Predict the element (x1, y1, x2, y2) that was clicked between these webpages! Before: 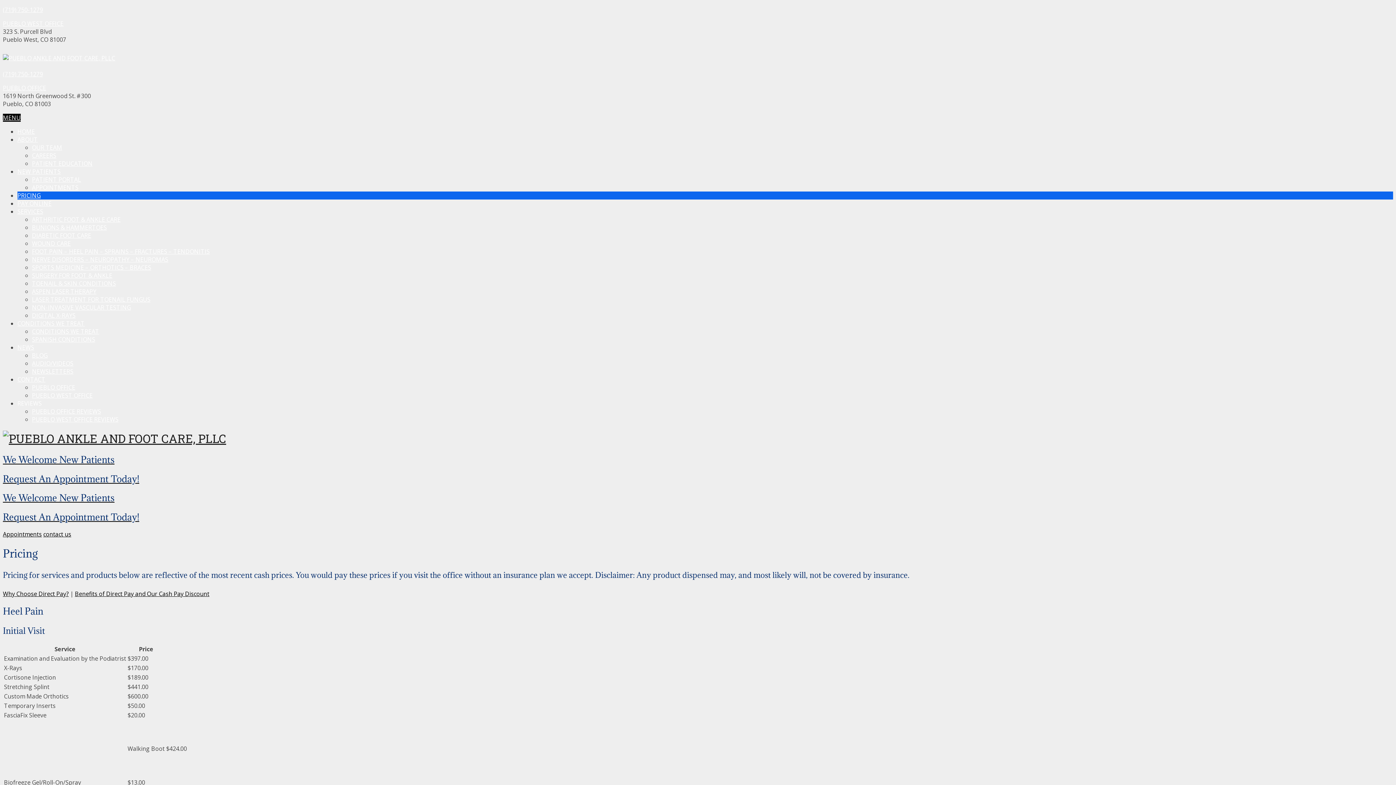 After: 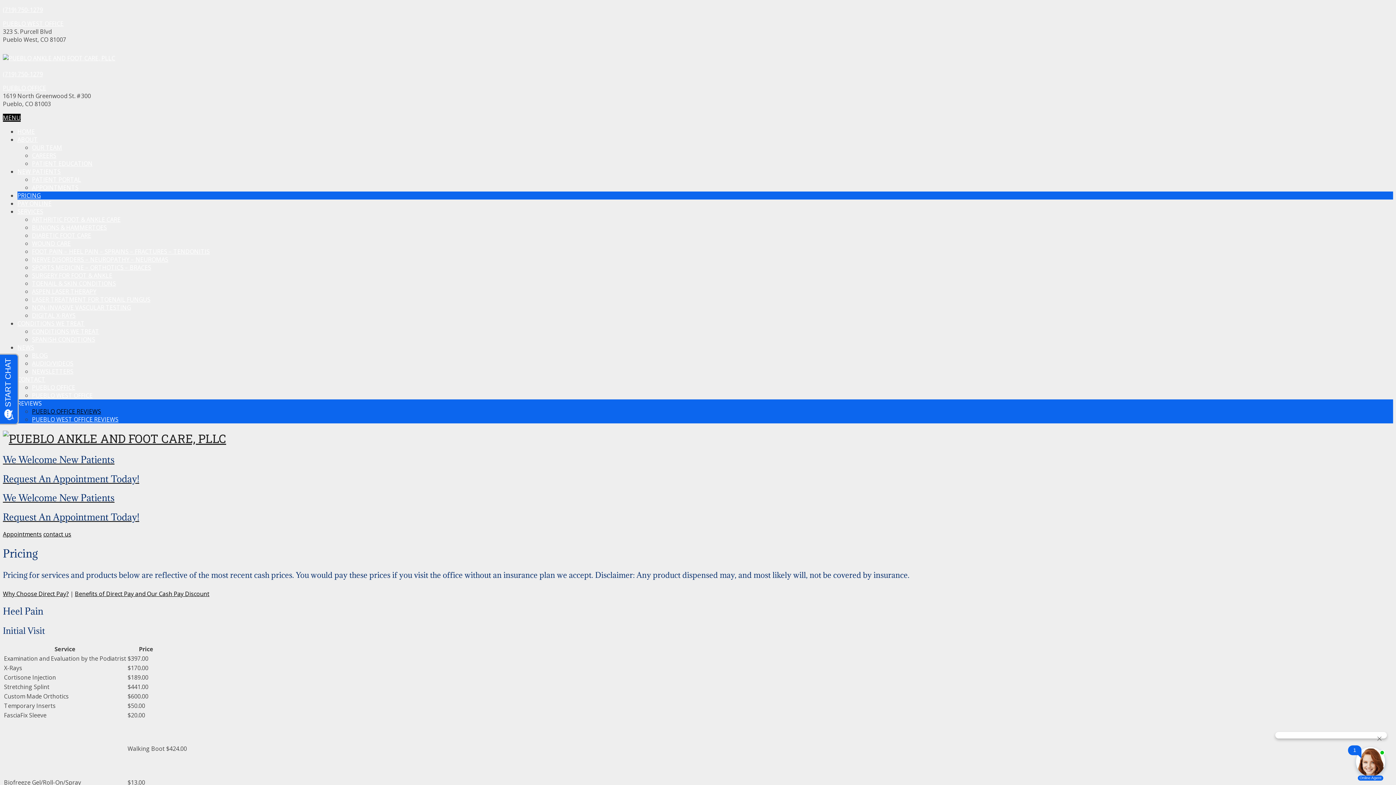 Action: bbox: (32, 407, 101, 415) label: PUEBLO OFFICE REVIEWS